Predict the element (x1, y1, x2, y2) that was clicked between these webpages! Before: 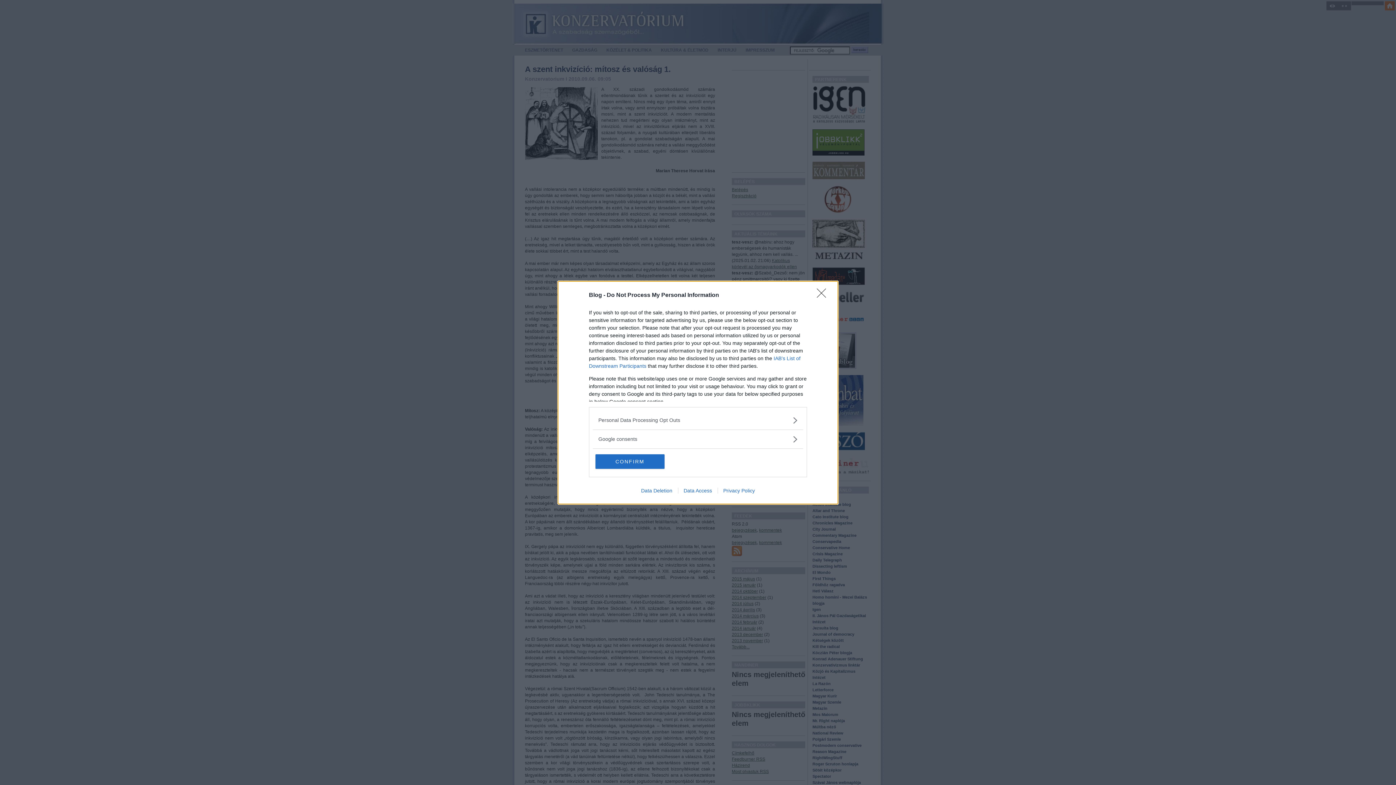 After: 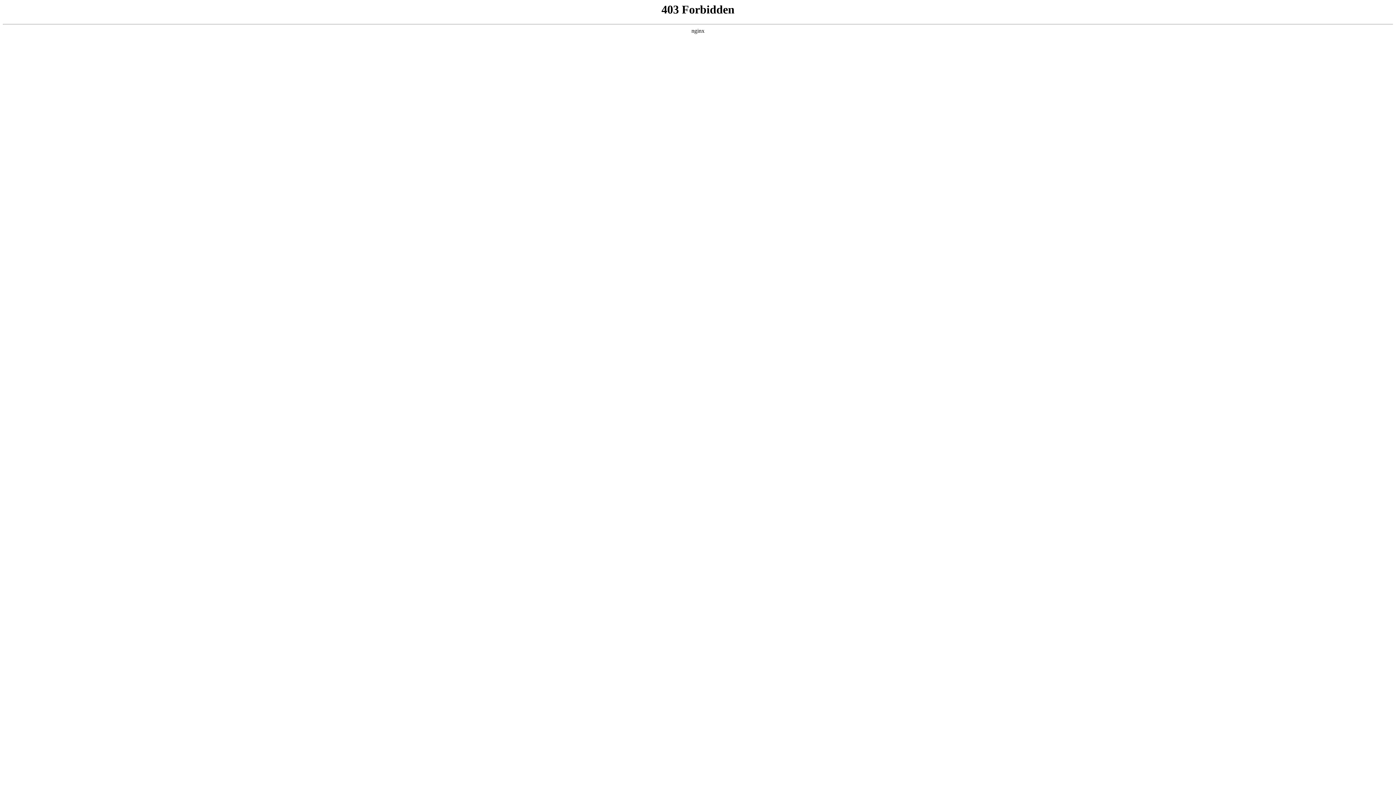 Action: label: Privacy Policy bbox: (717, 487, 760, 493)